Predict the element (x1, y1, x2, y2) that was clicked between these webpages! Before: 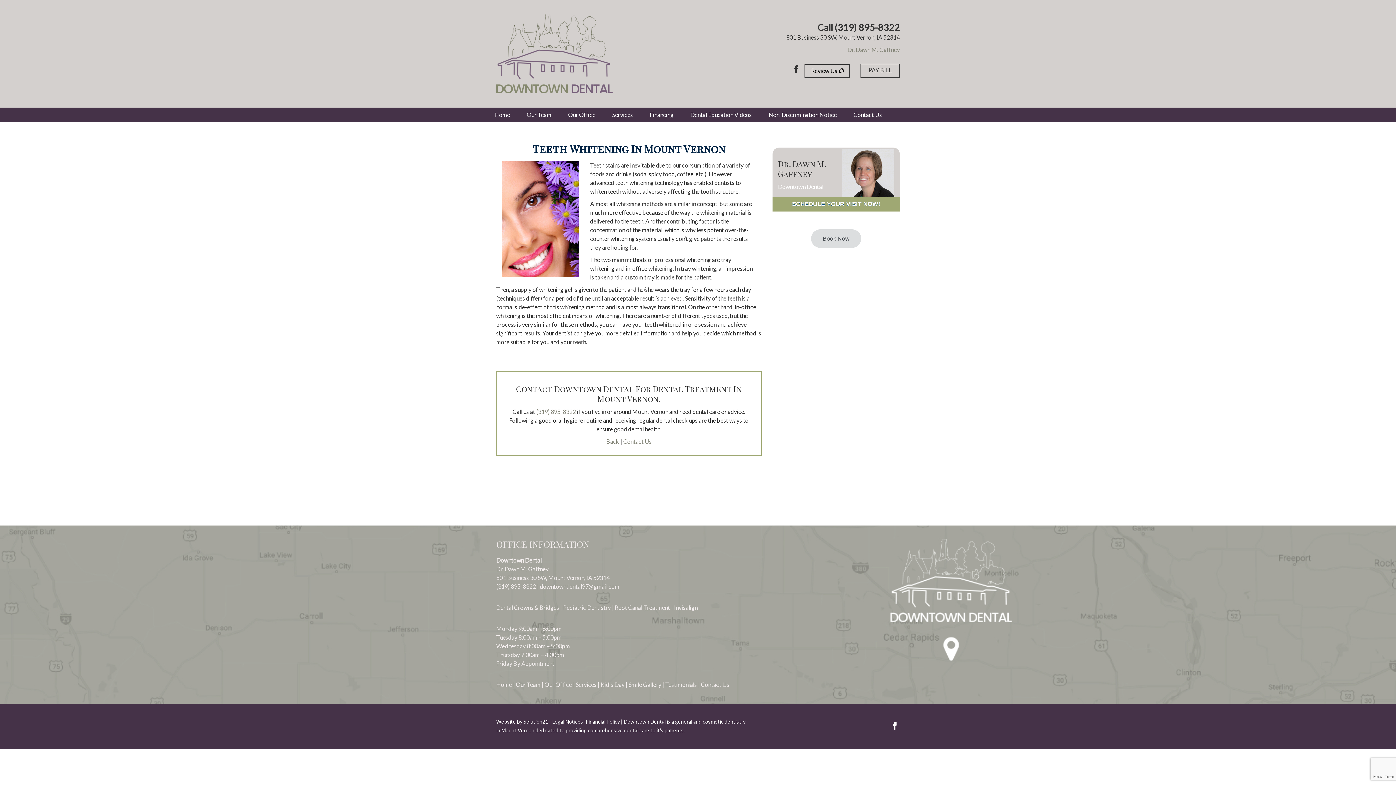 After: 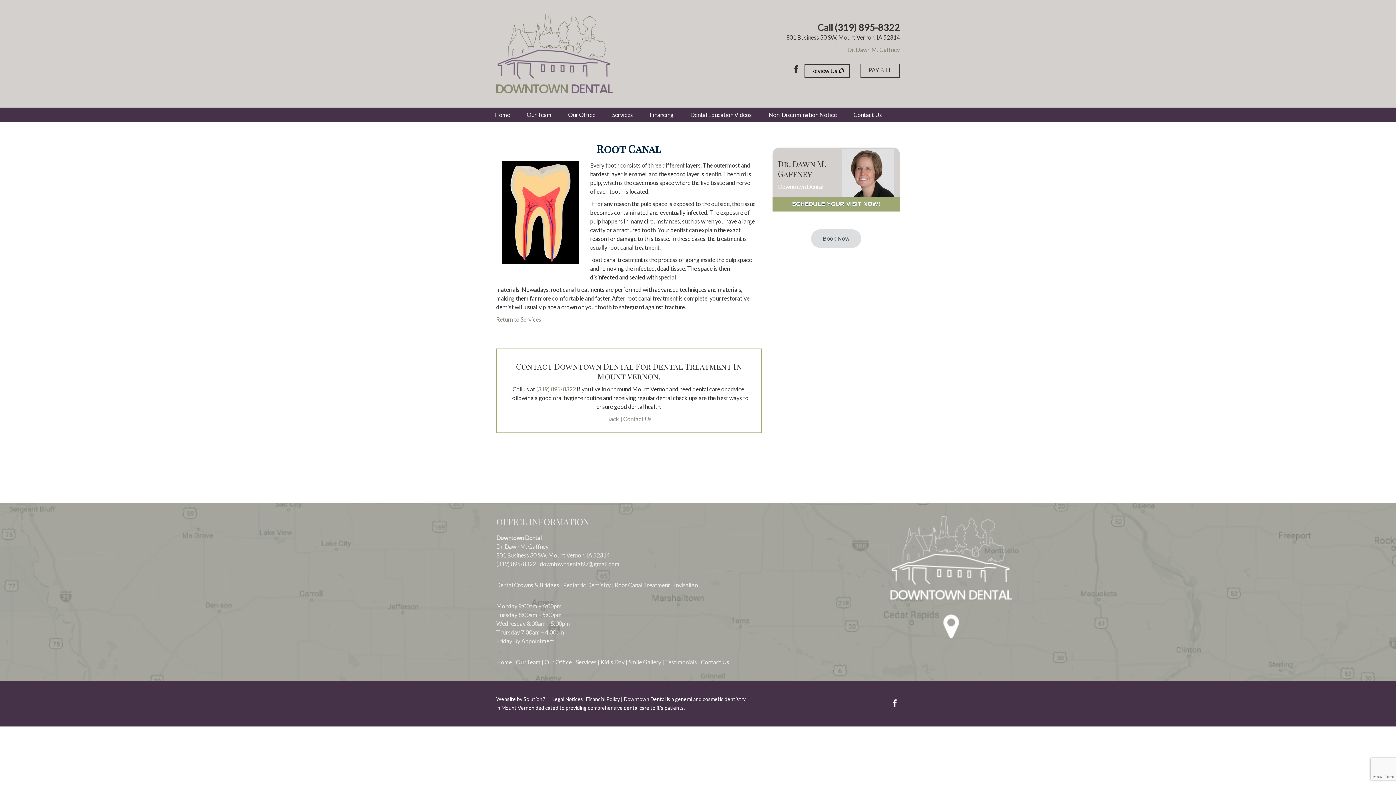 Action: bbox: (614, 604, 670, 611) label: Root Canal Treatment